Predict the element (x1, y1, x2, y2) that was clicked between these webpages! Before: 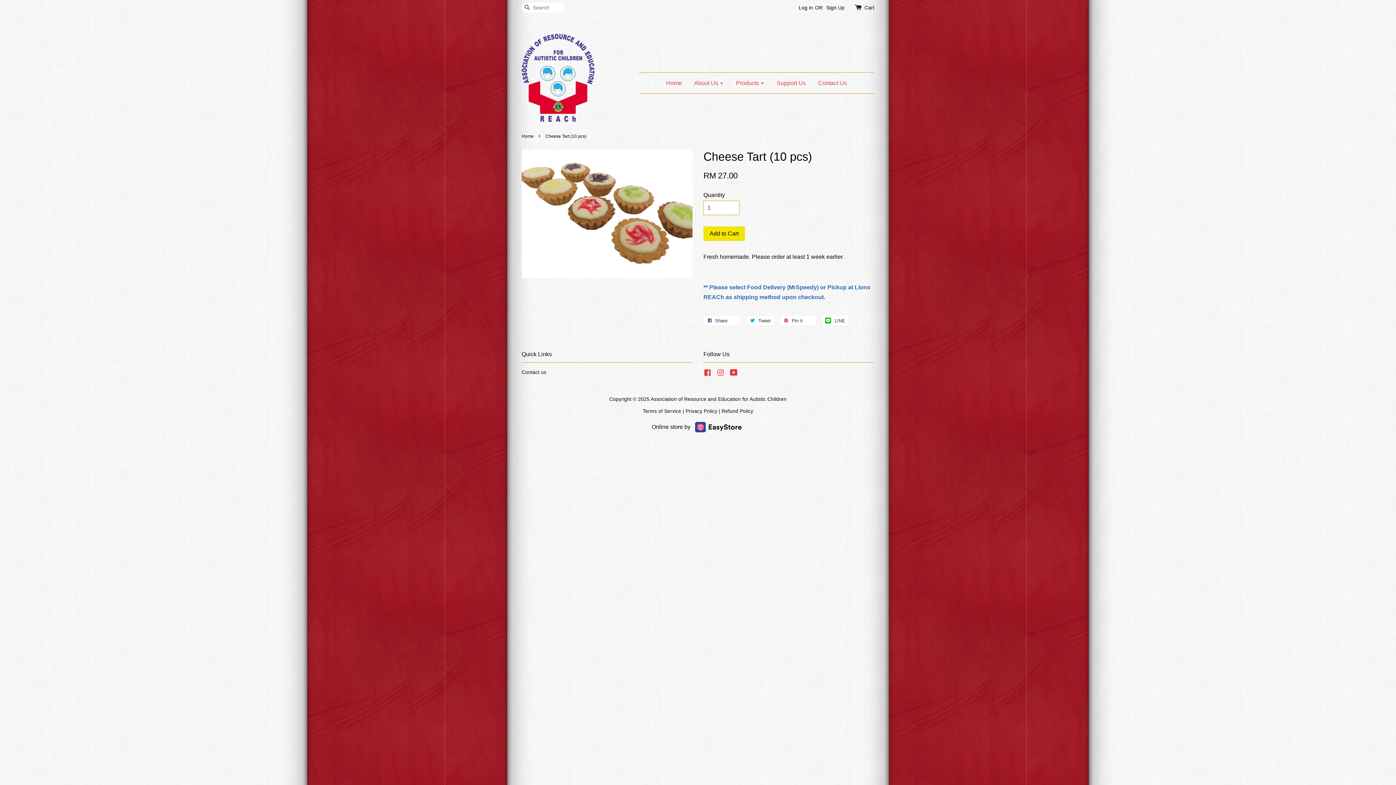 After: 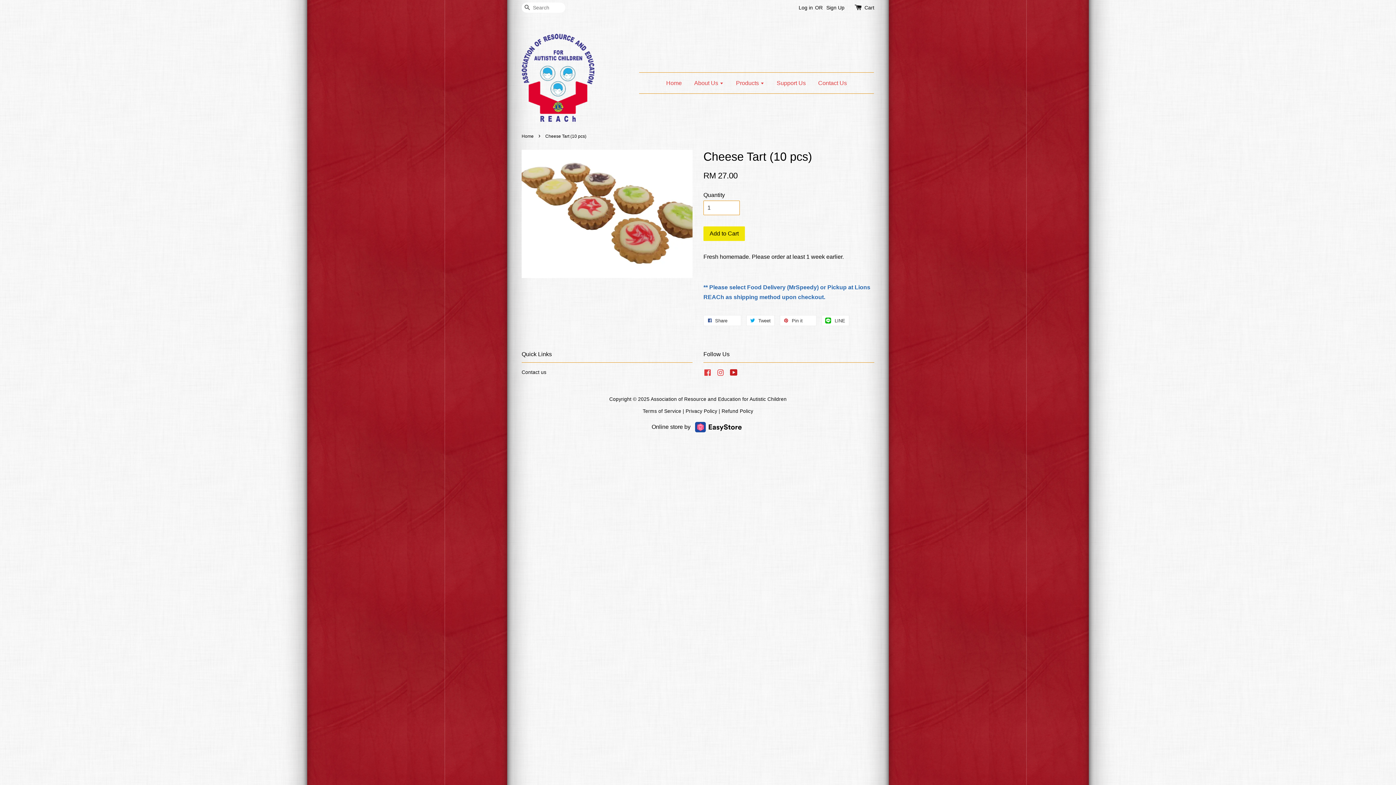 Action: label: YouTube bbox: (729, 371, 738, 377)